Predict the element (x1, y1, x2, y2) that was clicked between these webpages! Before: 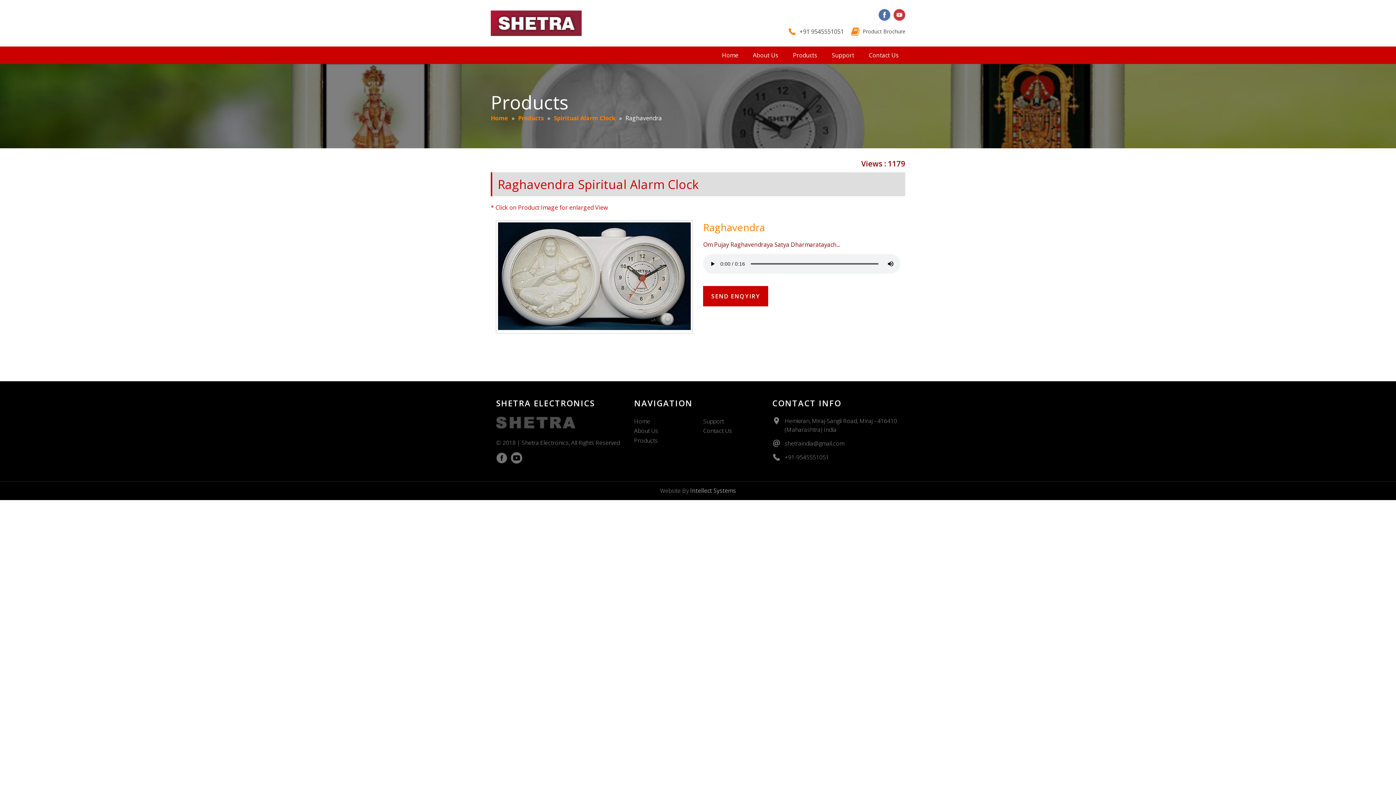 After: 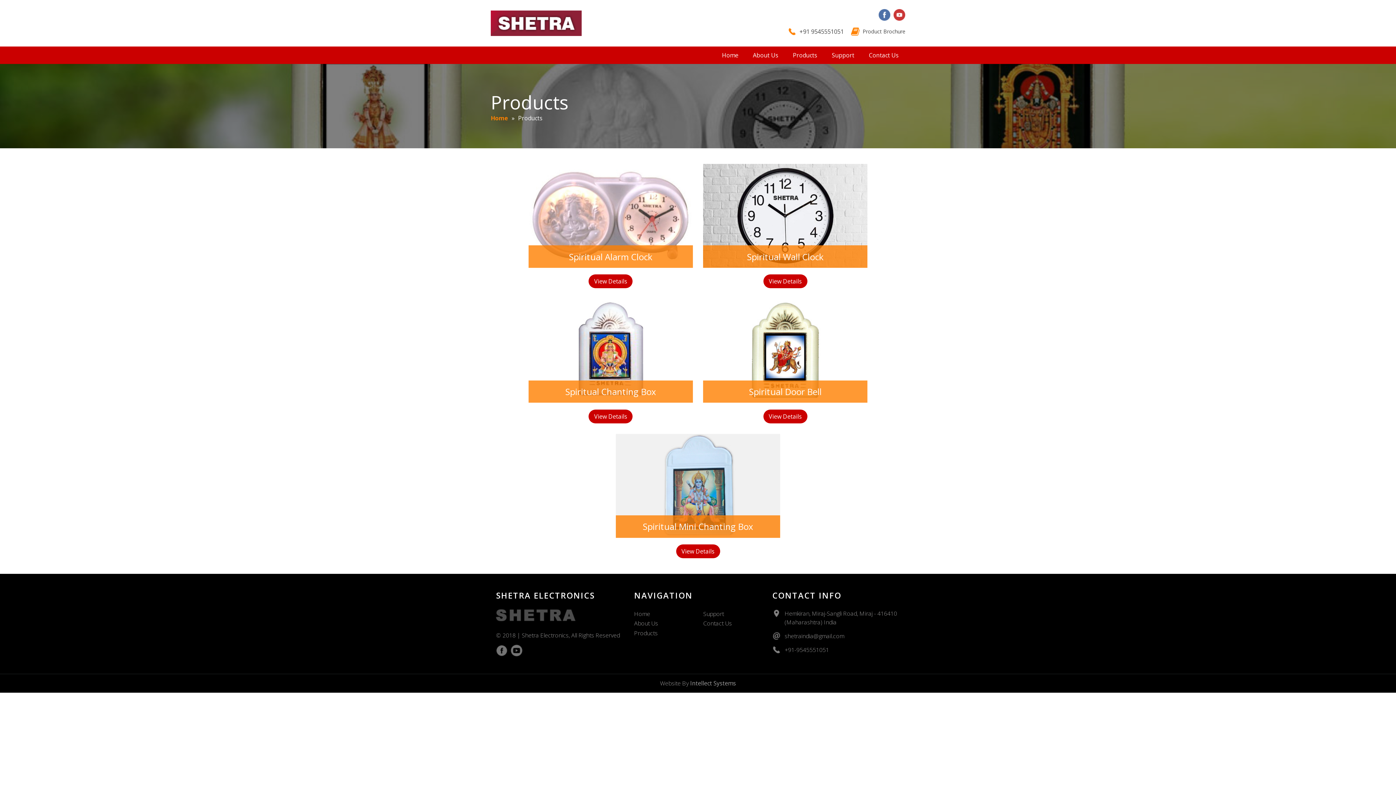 Action: label: Products bbox: (518, 114, 544, 122)